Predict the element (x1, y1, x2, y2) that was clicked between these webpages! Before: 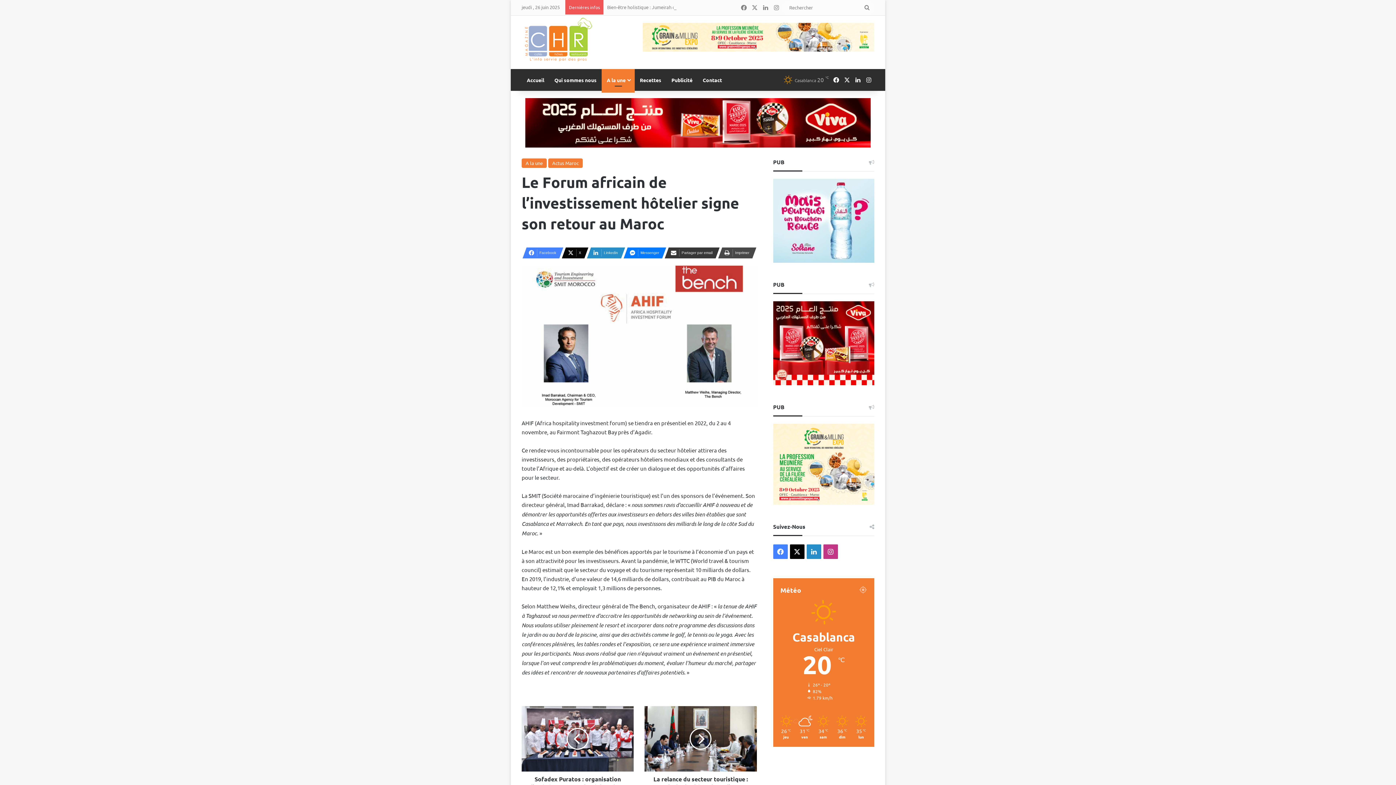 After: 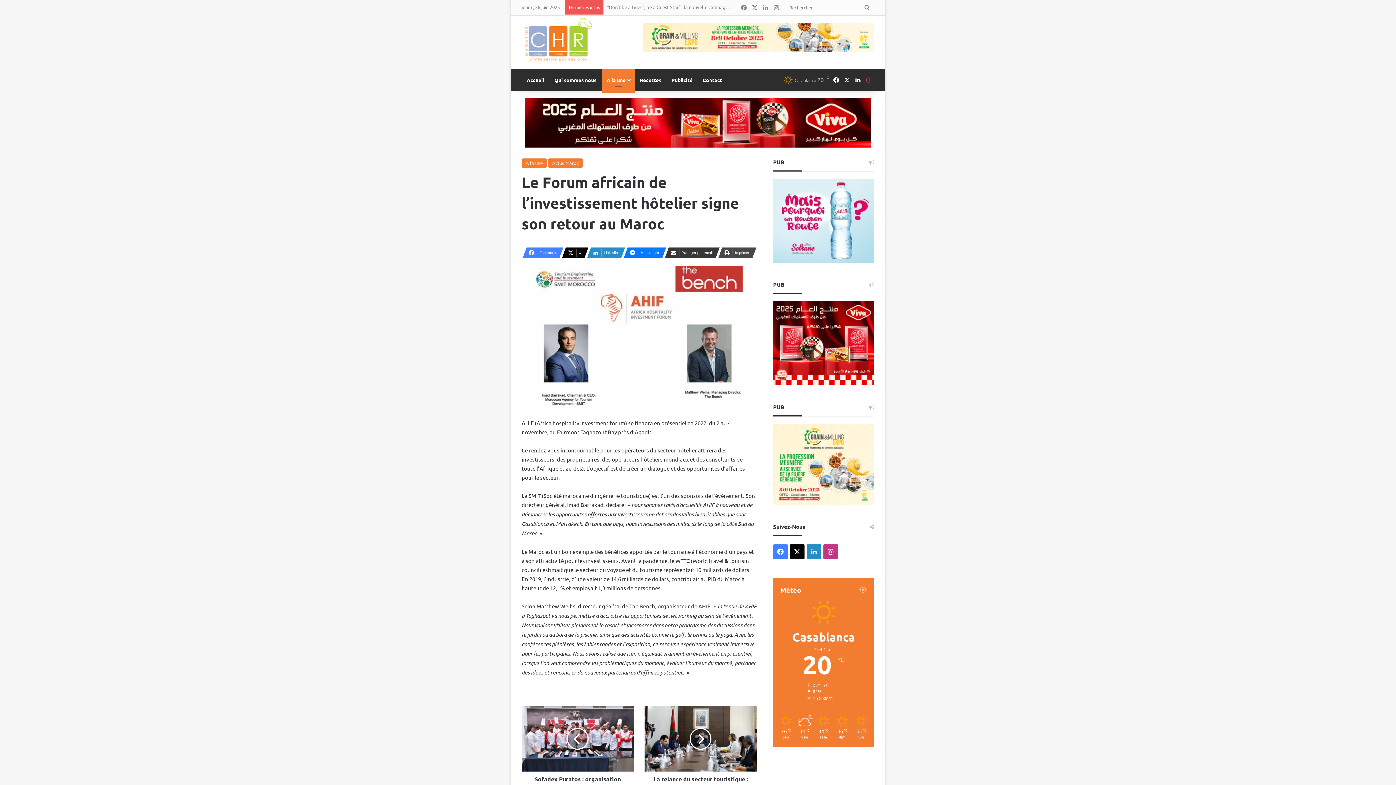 Action: bbox: (863, 69, 874, 90) label: Instagram